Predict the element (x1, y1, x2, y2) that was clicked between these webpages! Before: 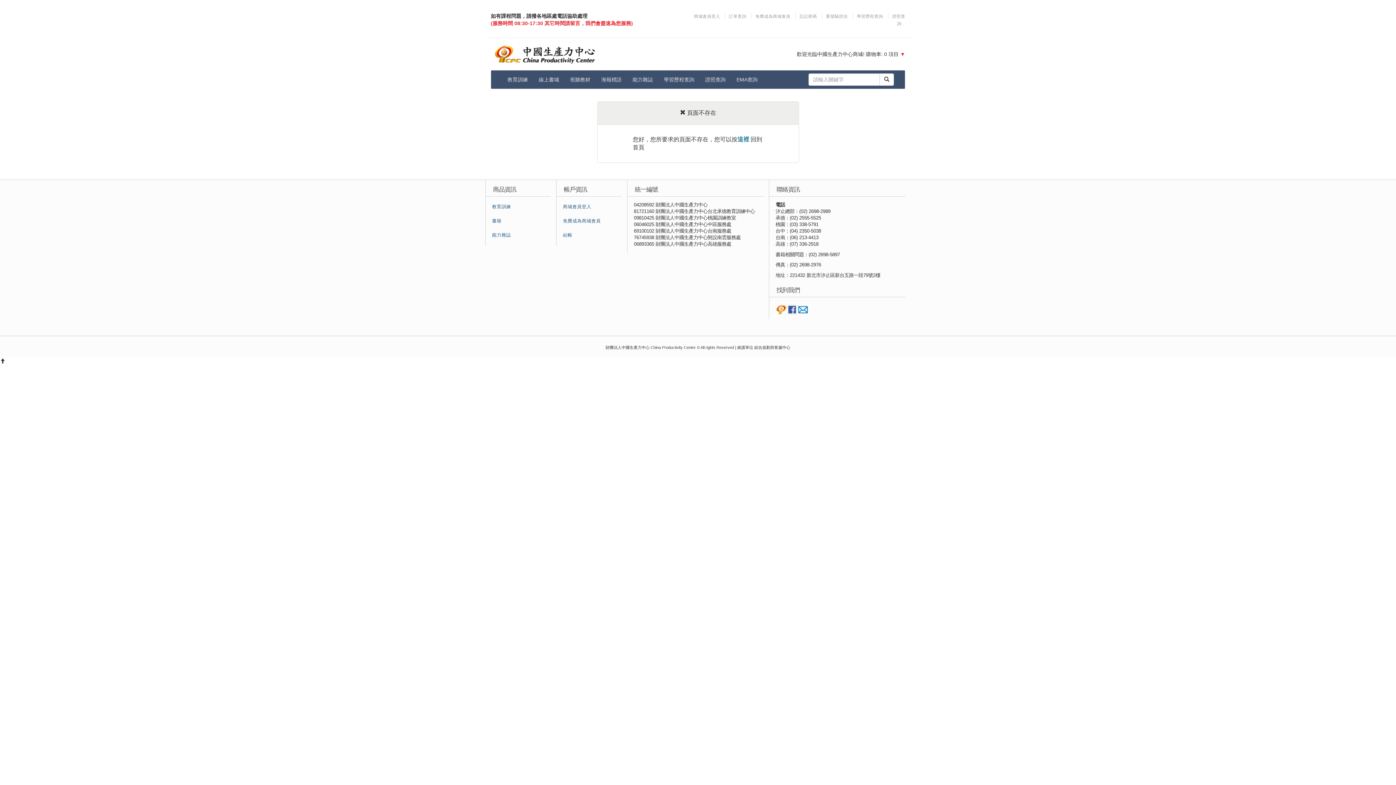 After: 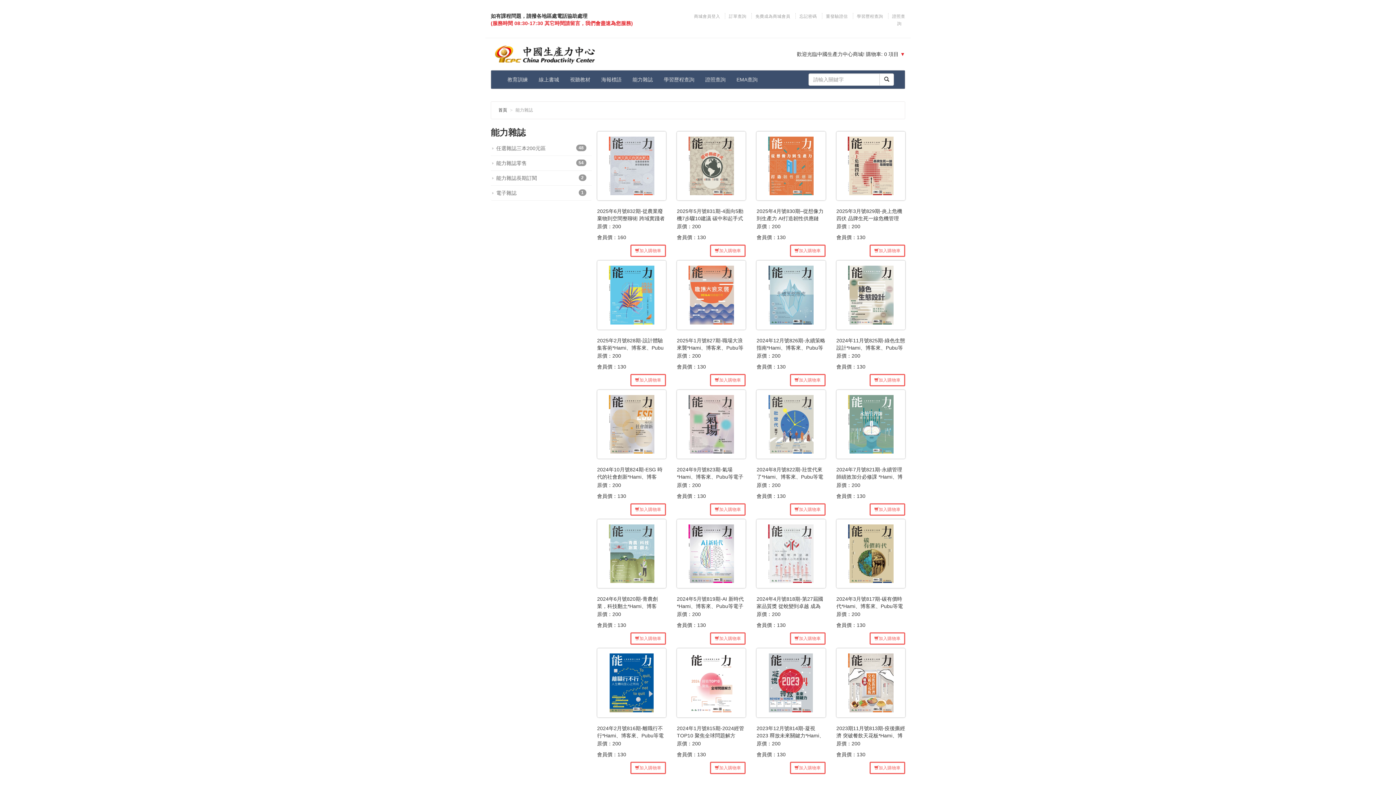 Action: bbox: (492, 229, 550, 240) label: 能力雜誌